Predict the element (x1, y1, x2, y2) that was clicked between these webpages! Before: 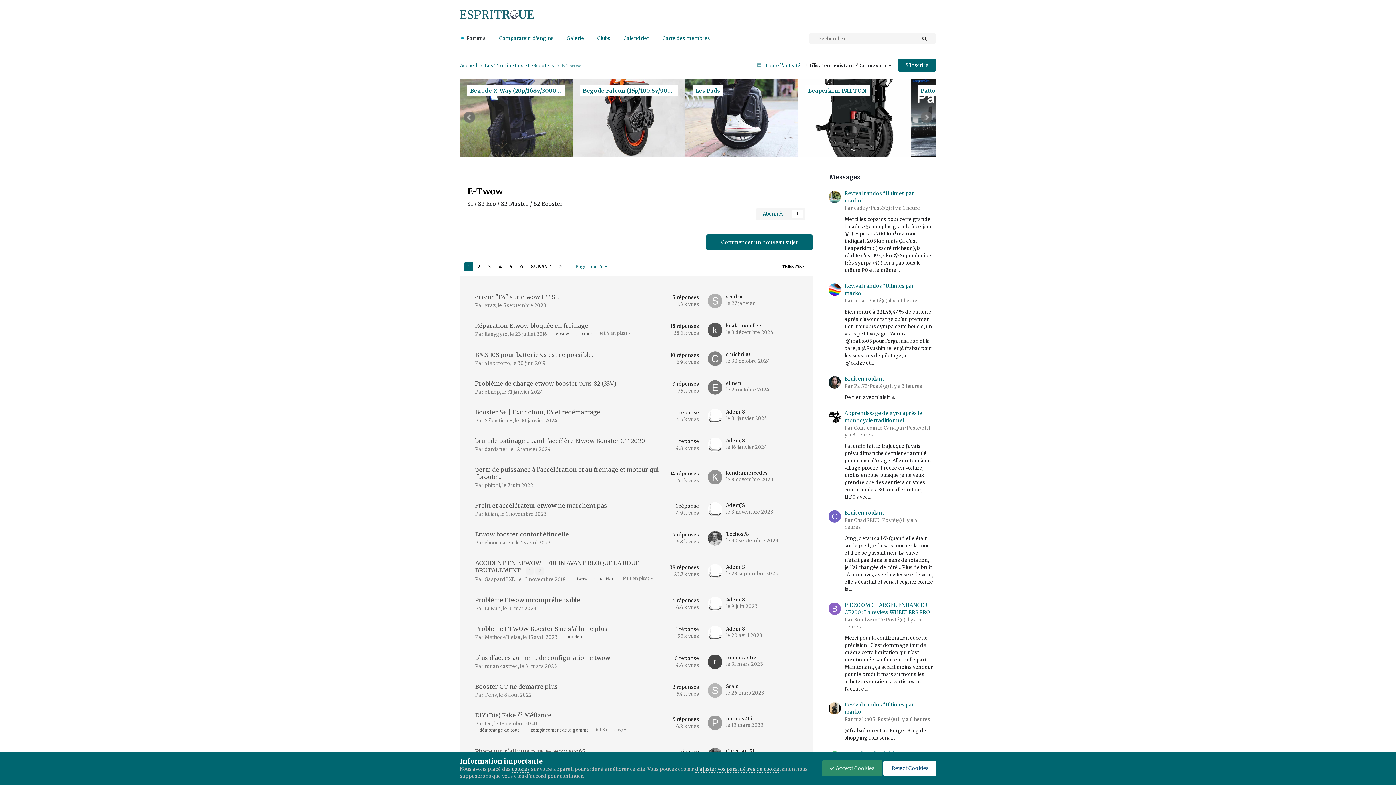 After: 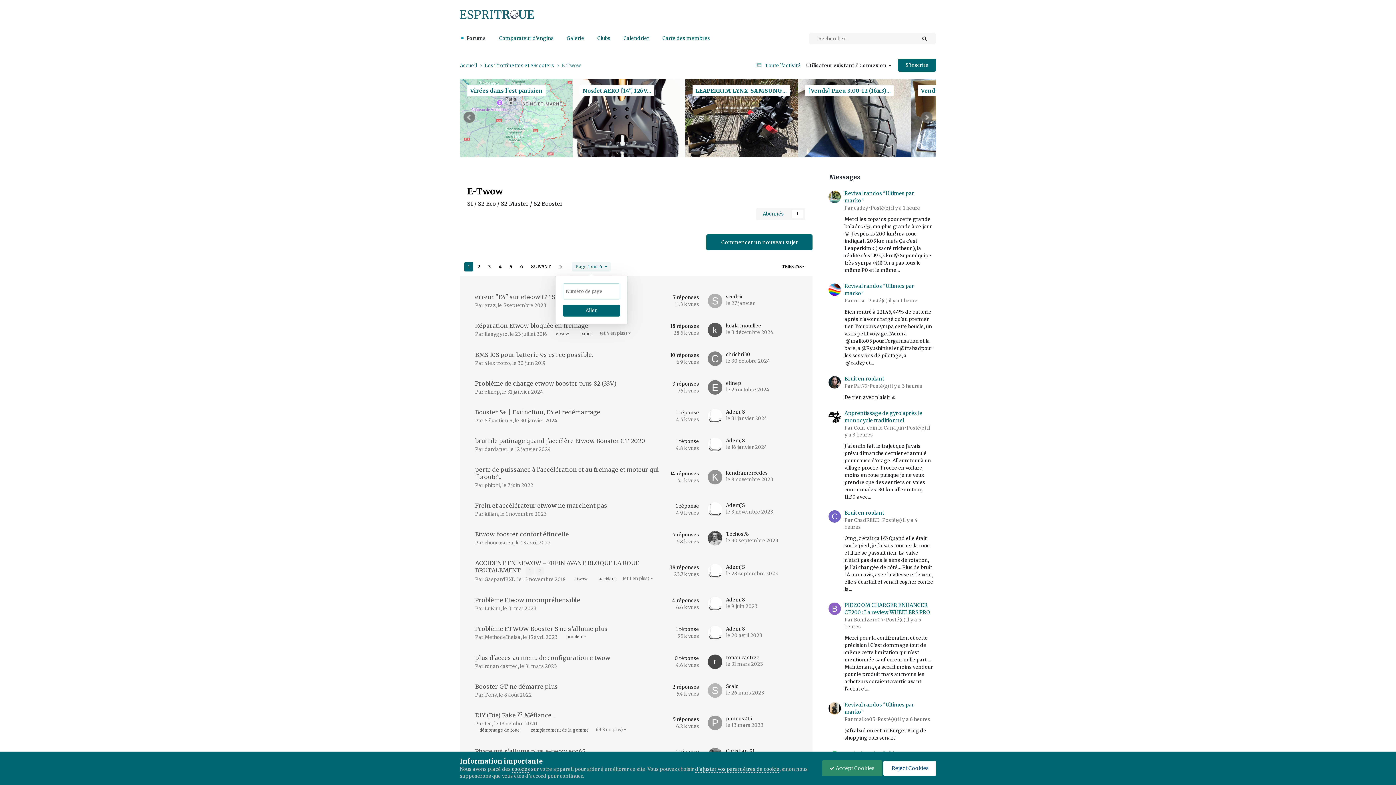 Action: bbox: (572, 262, 610, 271) label: Page 1 sur 6  